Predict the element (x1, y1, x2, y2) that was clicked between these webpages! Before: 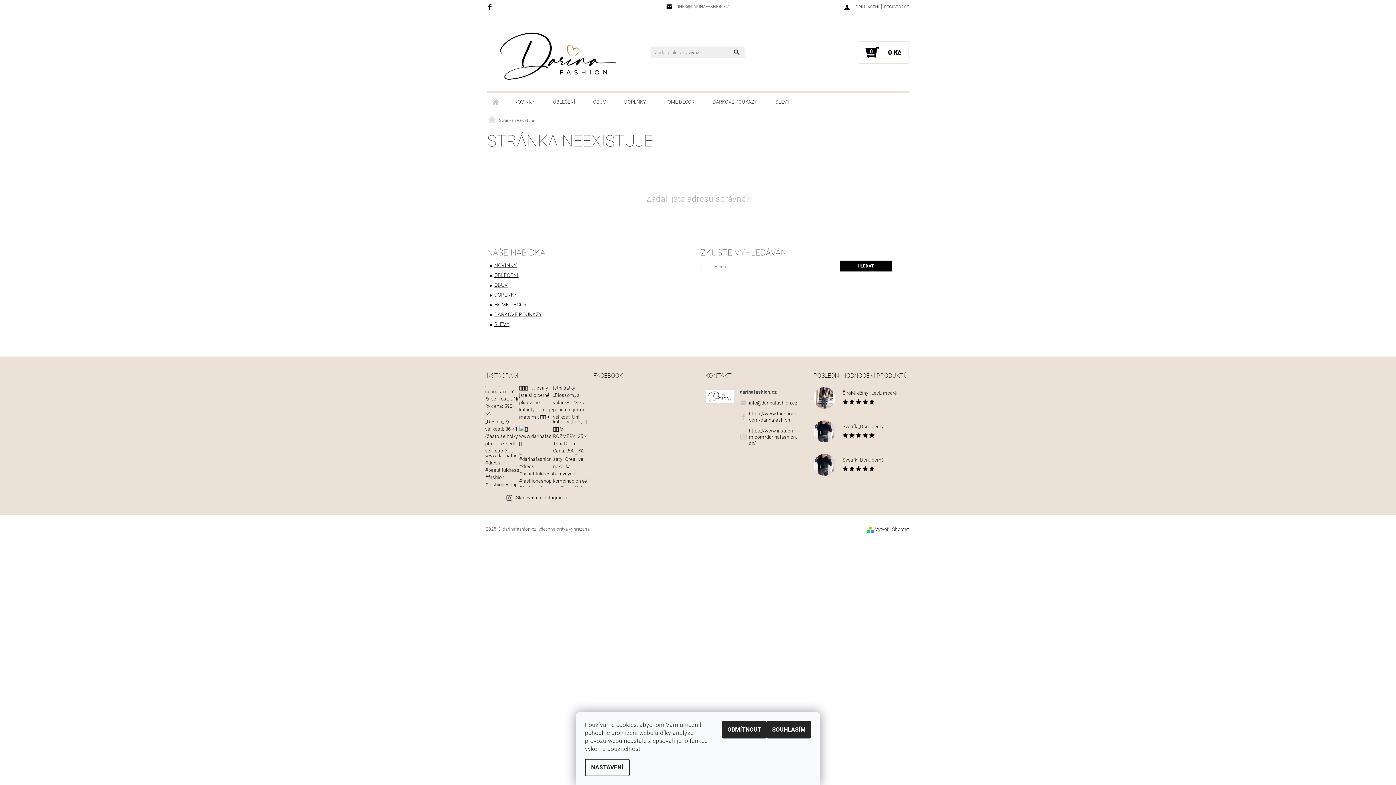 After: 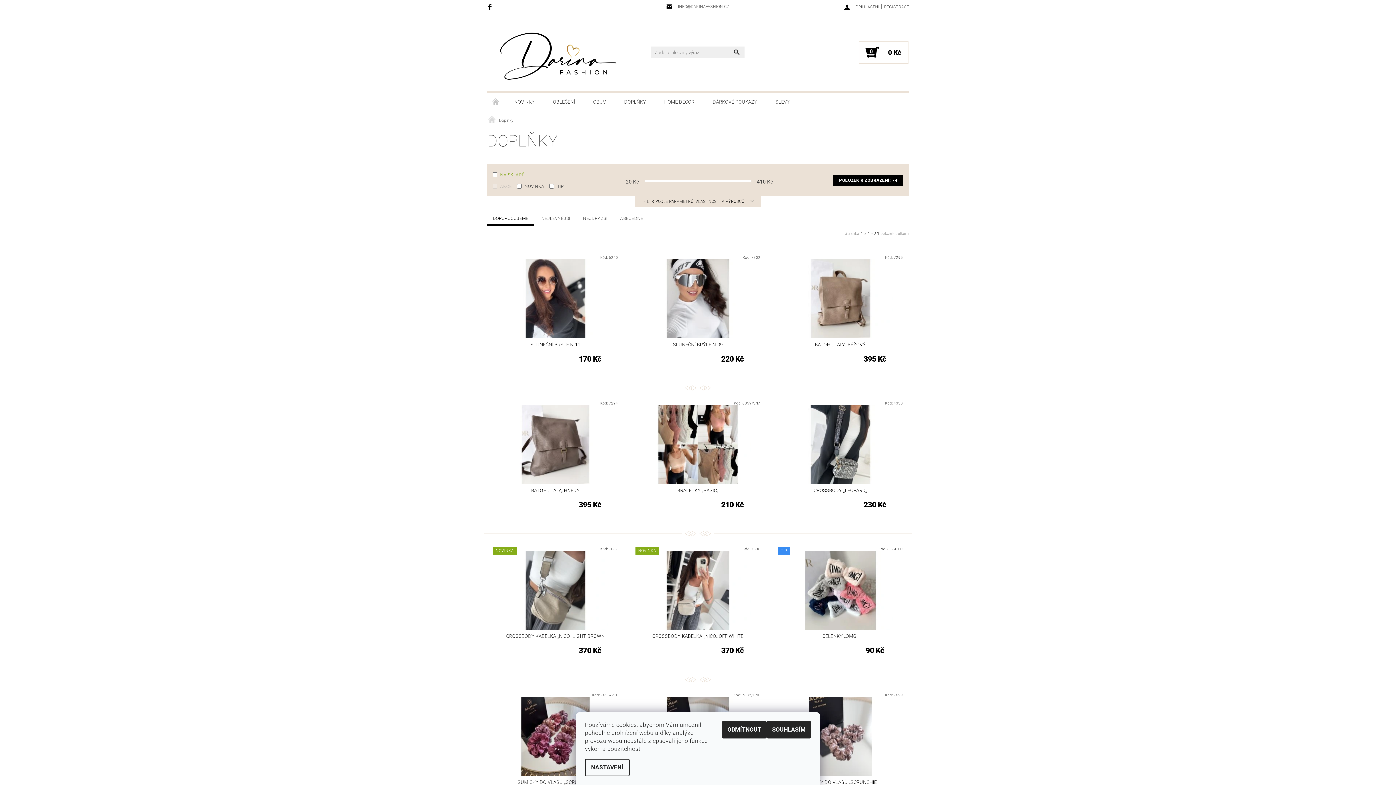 Action: label: DOPLŇKY bbox: (494, 292, 517, 297)